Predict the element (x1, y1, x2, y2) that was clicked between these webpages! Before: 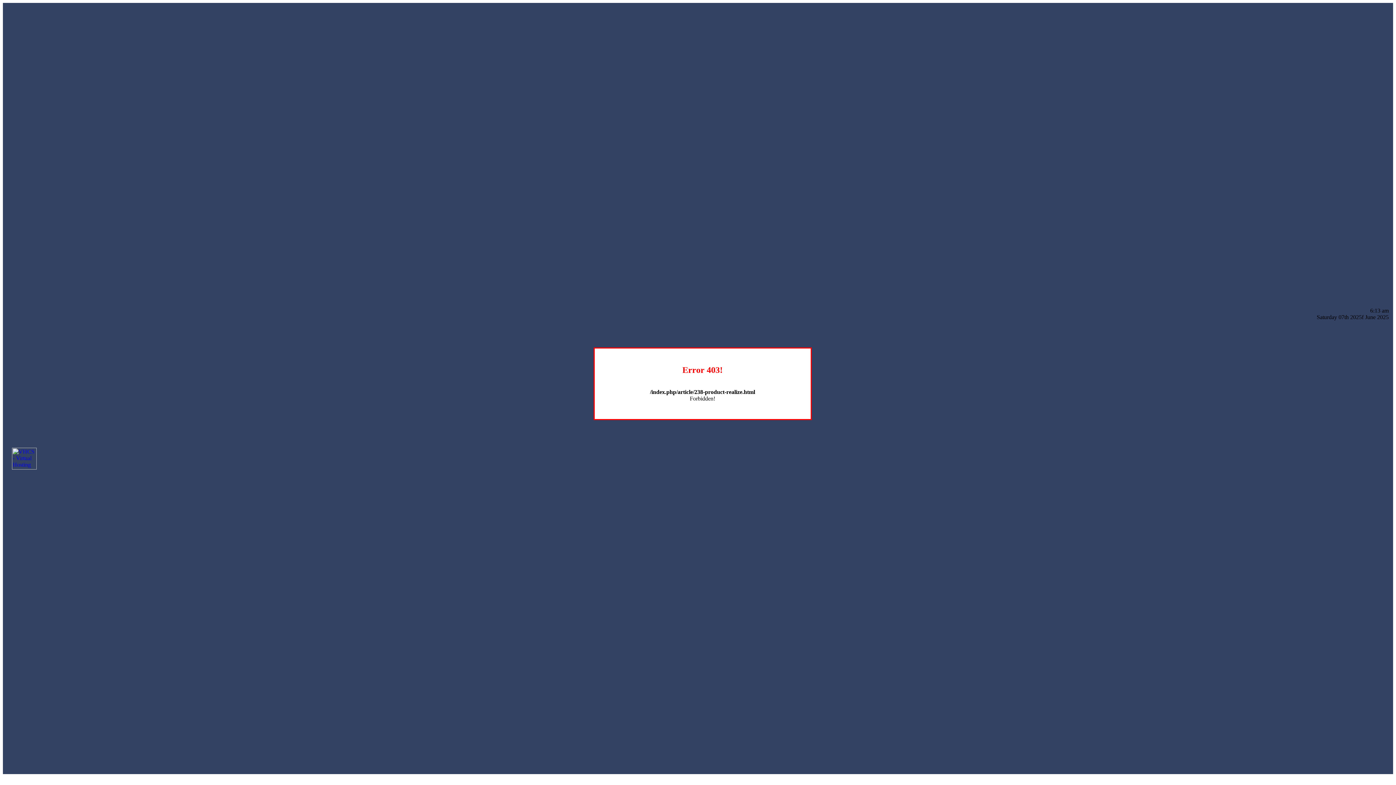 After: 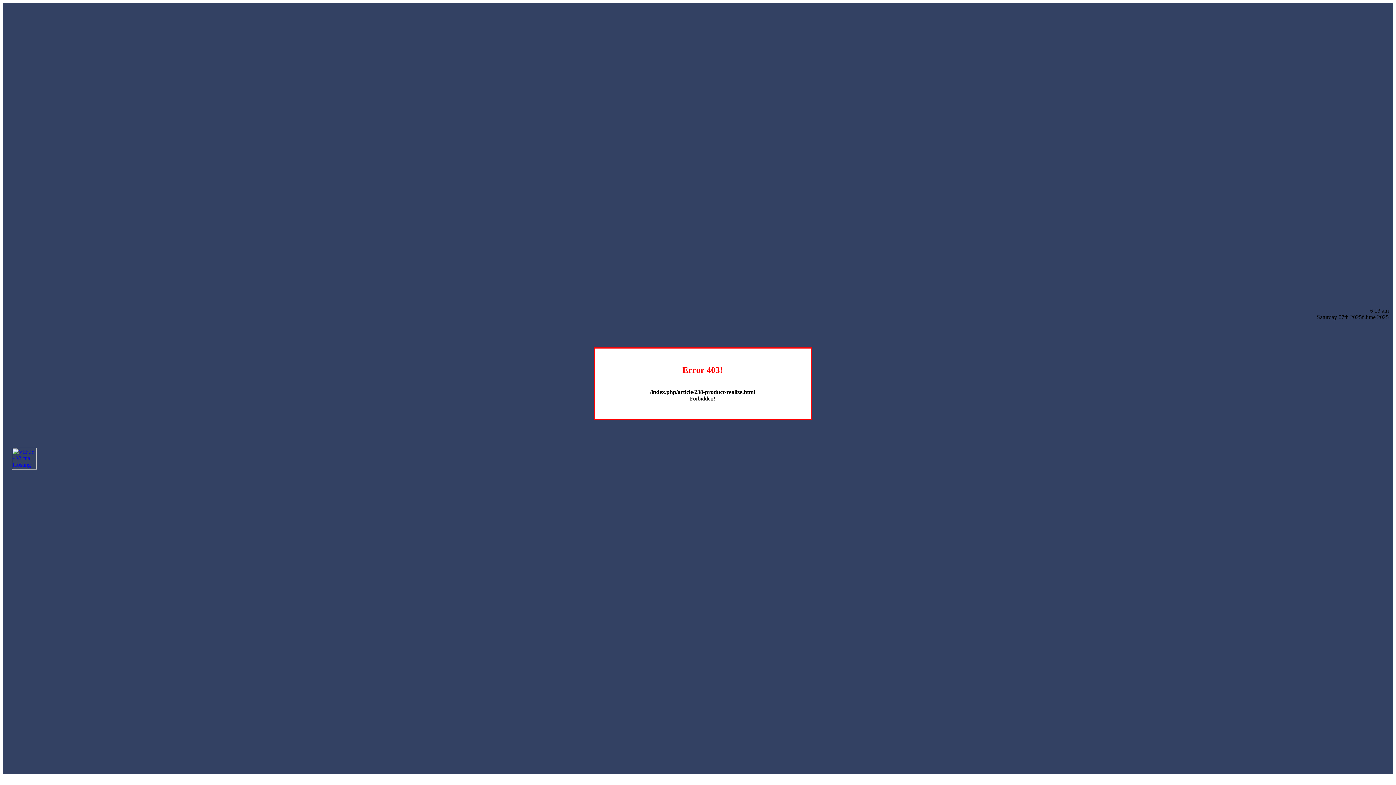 Action: bbox: (12, 464, 36, 470)